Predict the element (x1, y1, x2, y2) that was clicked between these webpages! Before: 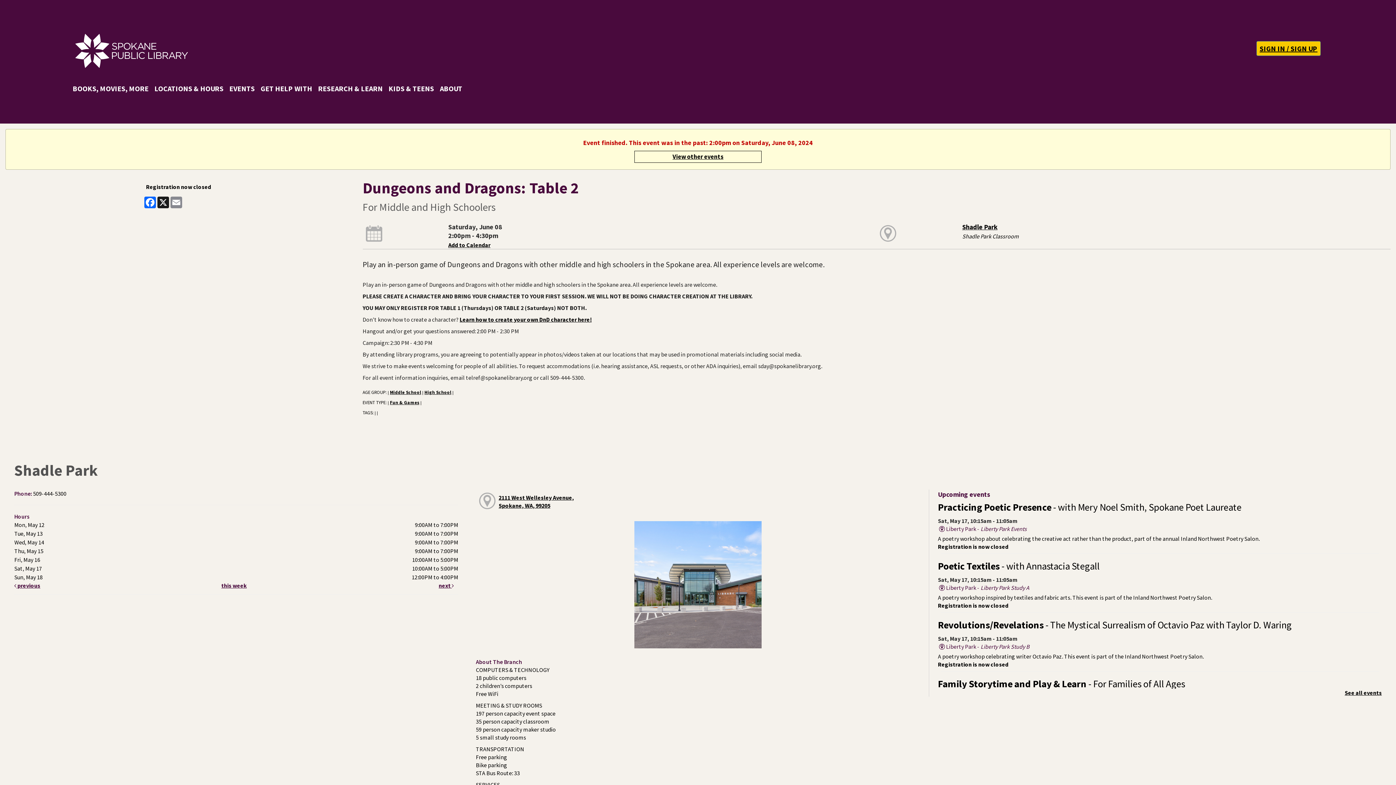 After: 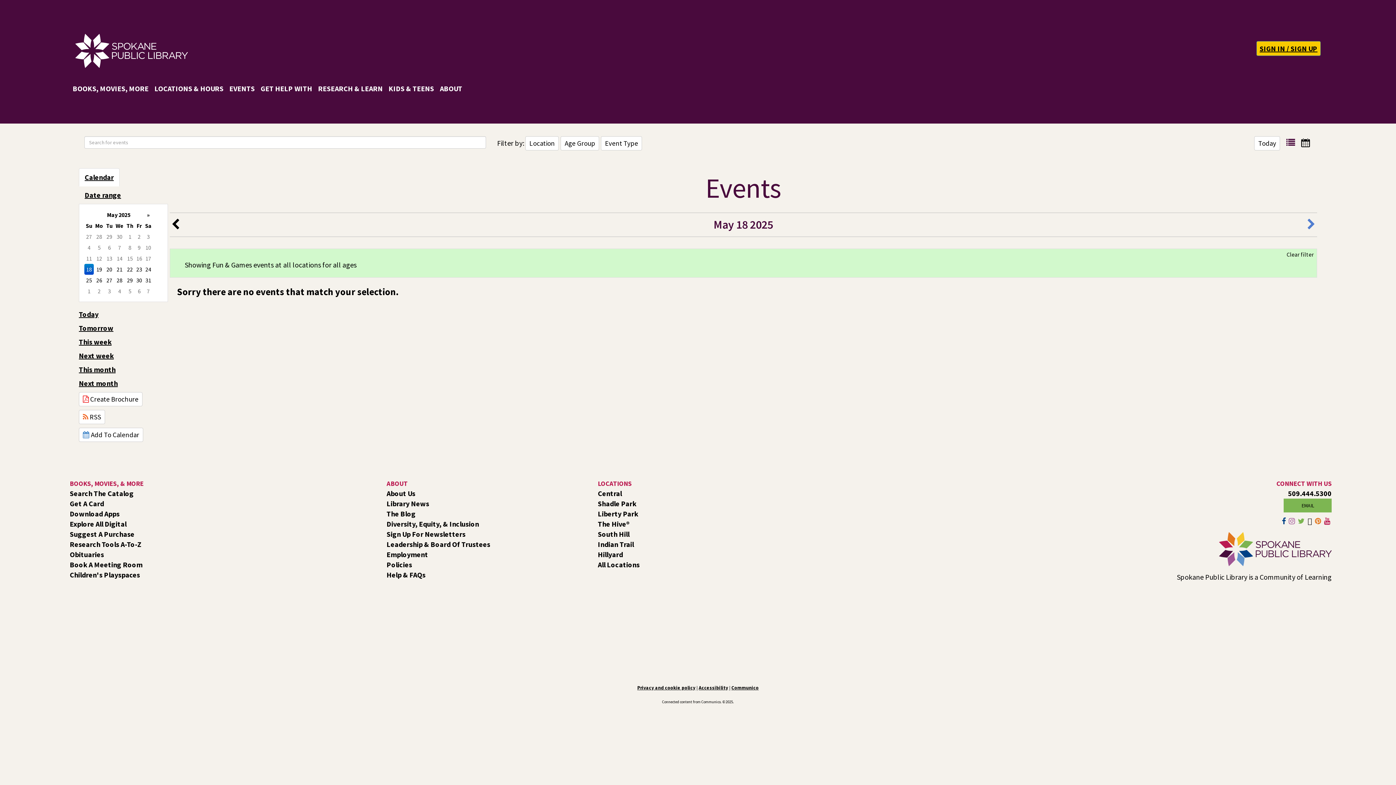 Action: bbox: (390, 399, 419, 405) label: Fun & Games